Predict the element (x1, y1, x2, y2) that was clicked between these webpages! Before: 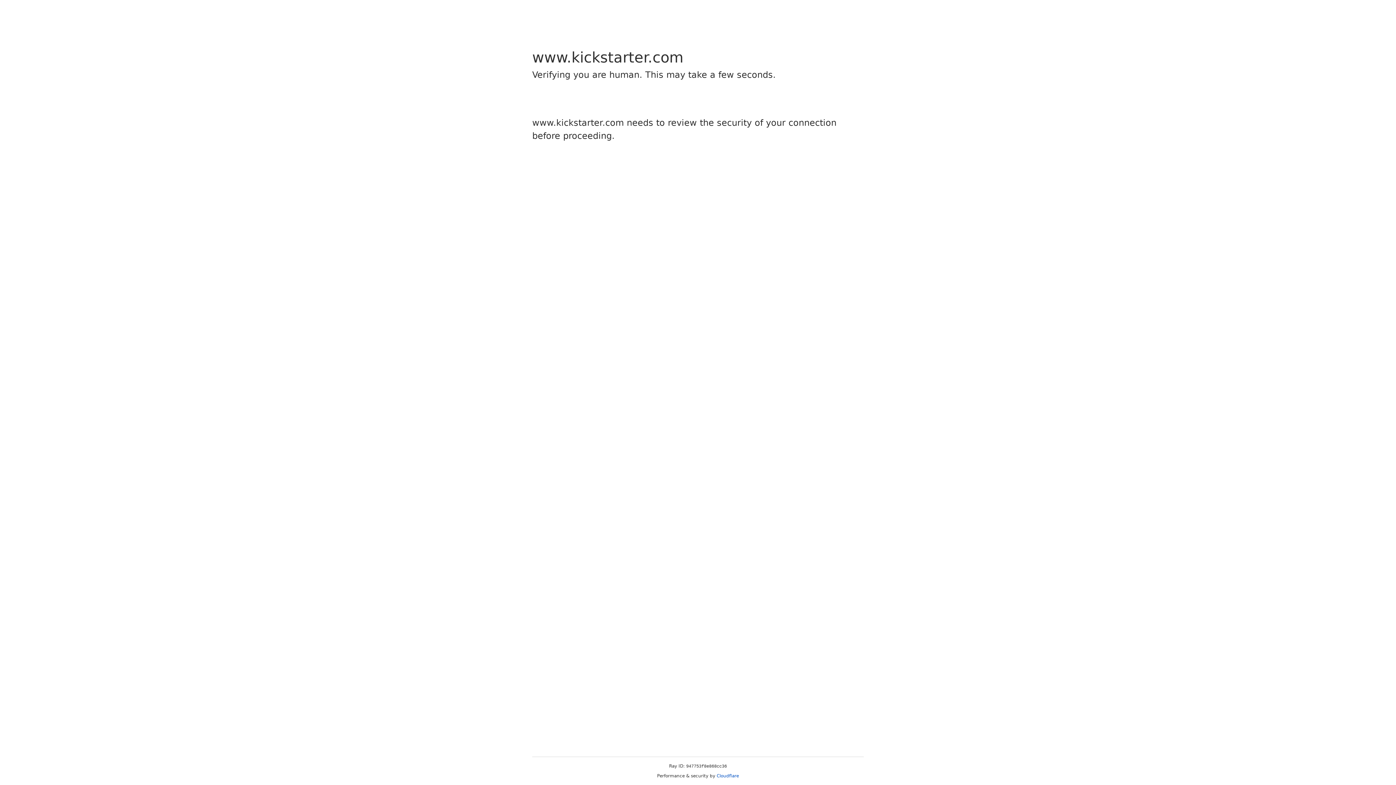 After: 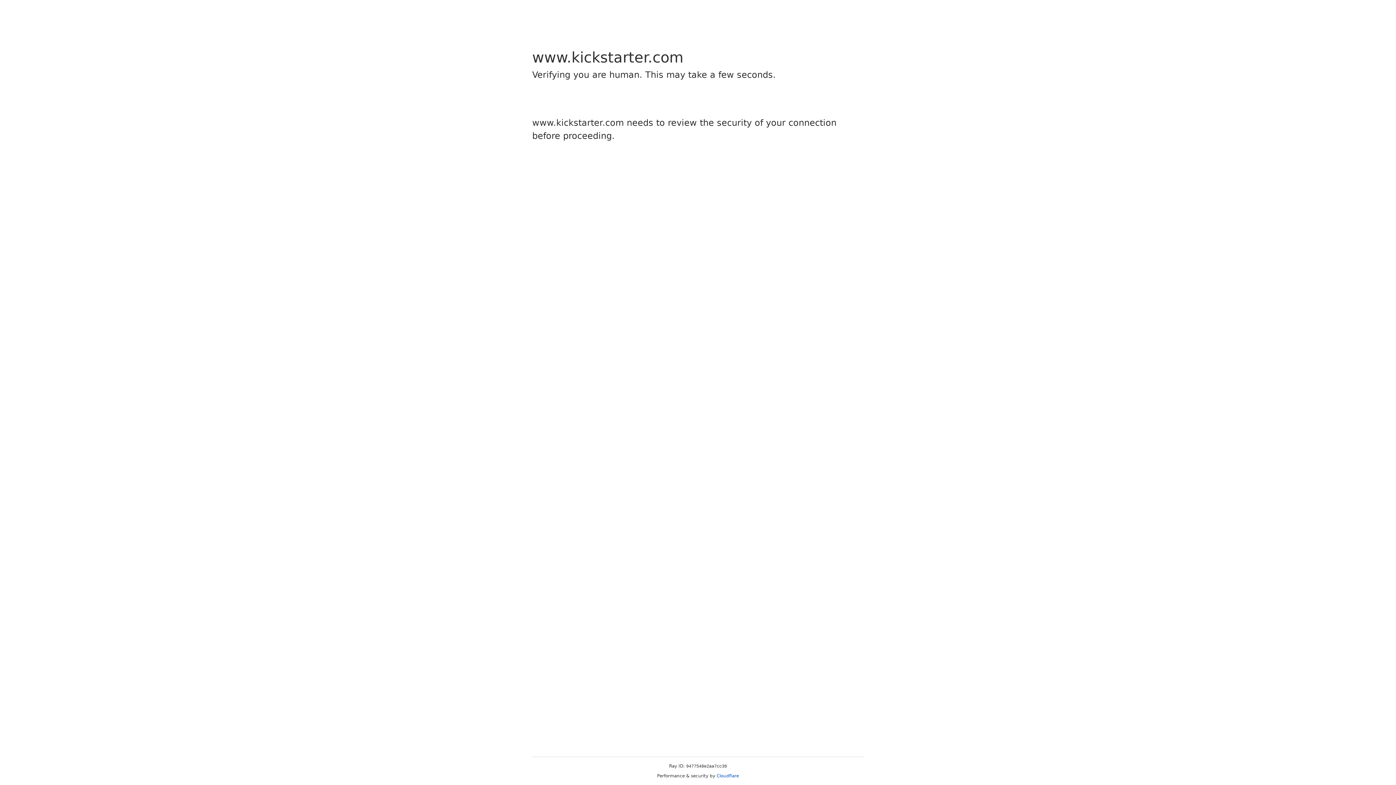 Action: bbox: (716, 773, 739, 778) label: Cloudflare